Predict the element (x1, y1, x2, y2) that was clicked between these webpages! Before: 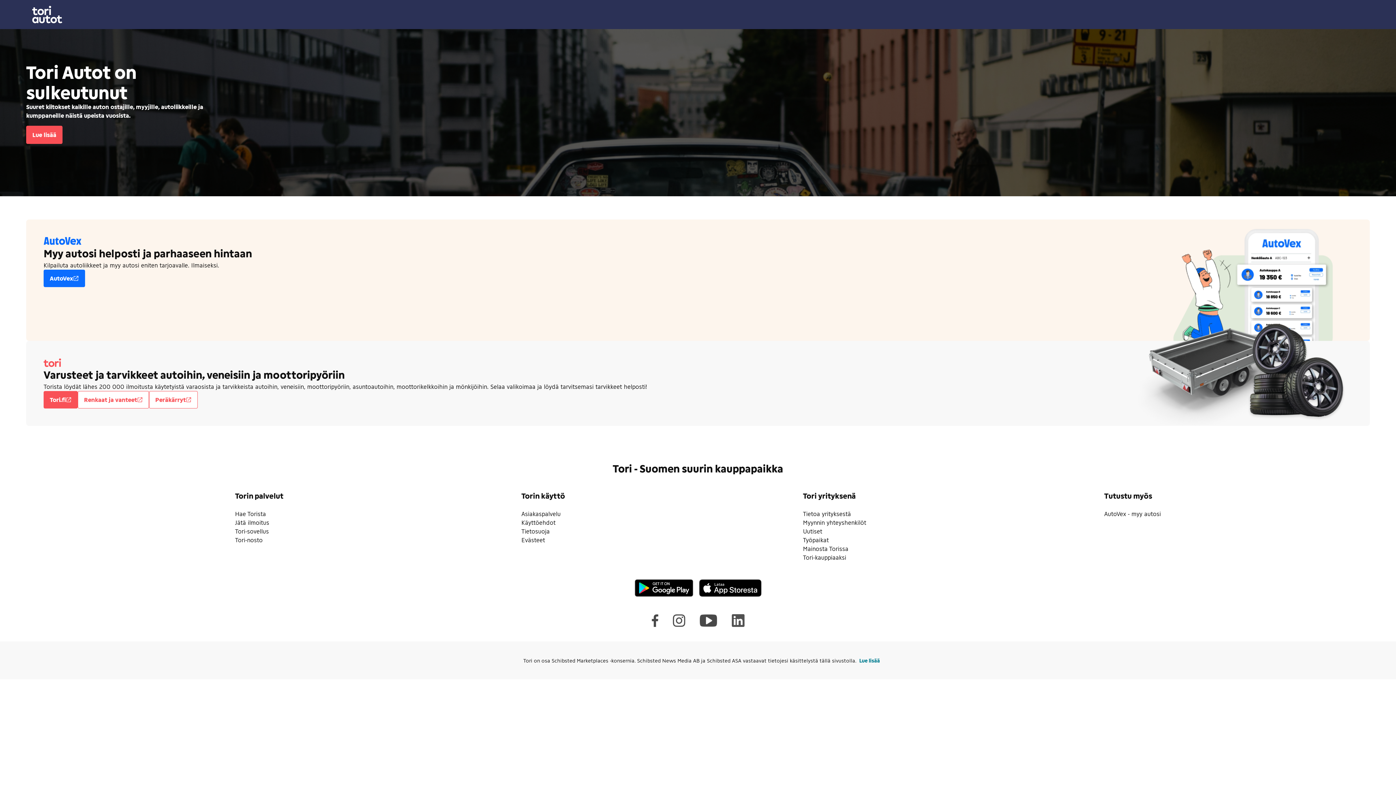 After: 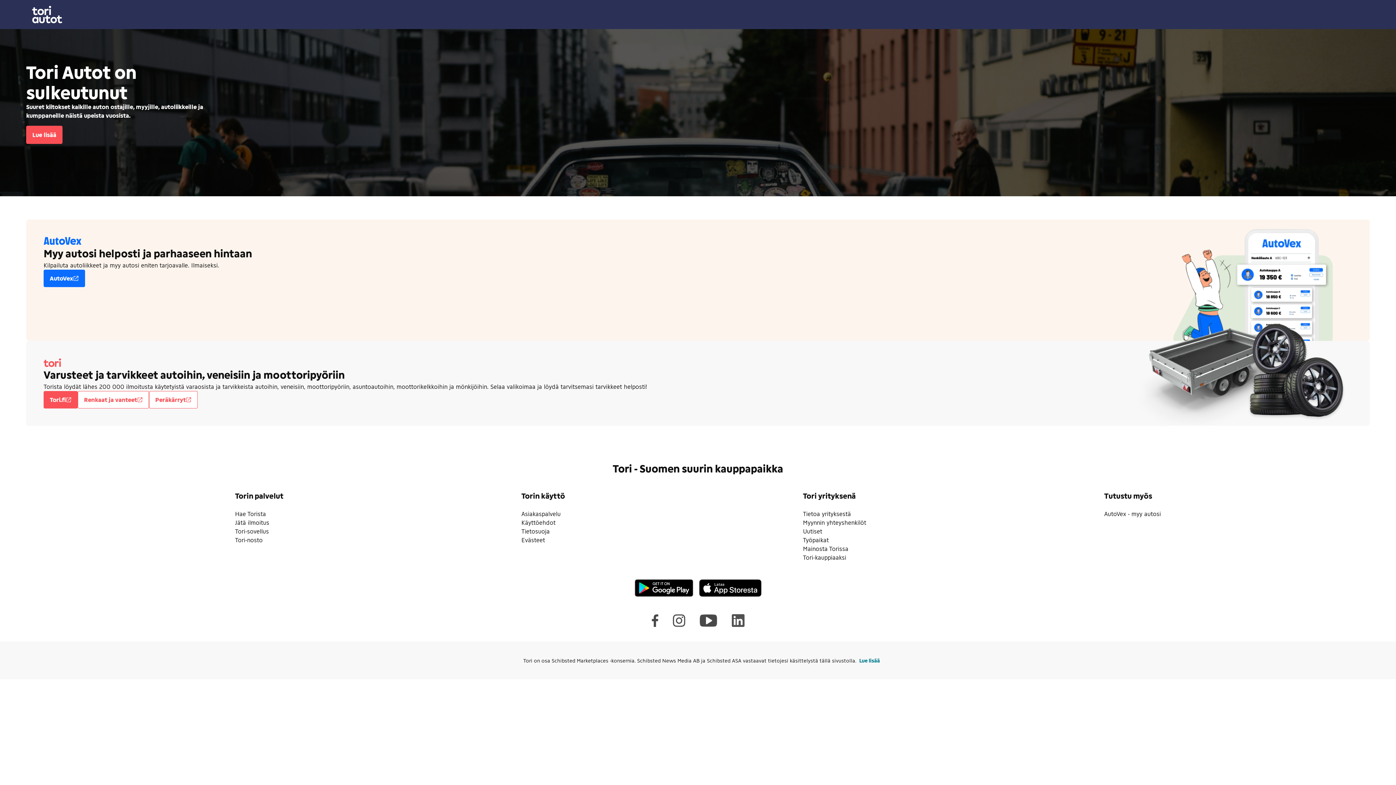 Action: label: Tietosuoja bbox: (521, 528, 549, 534)